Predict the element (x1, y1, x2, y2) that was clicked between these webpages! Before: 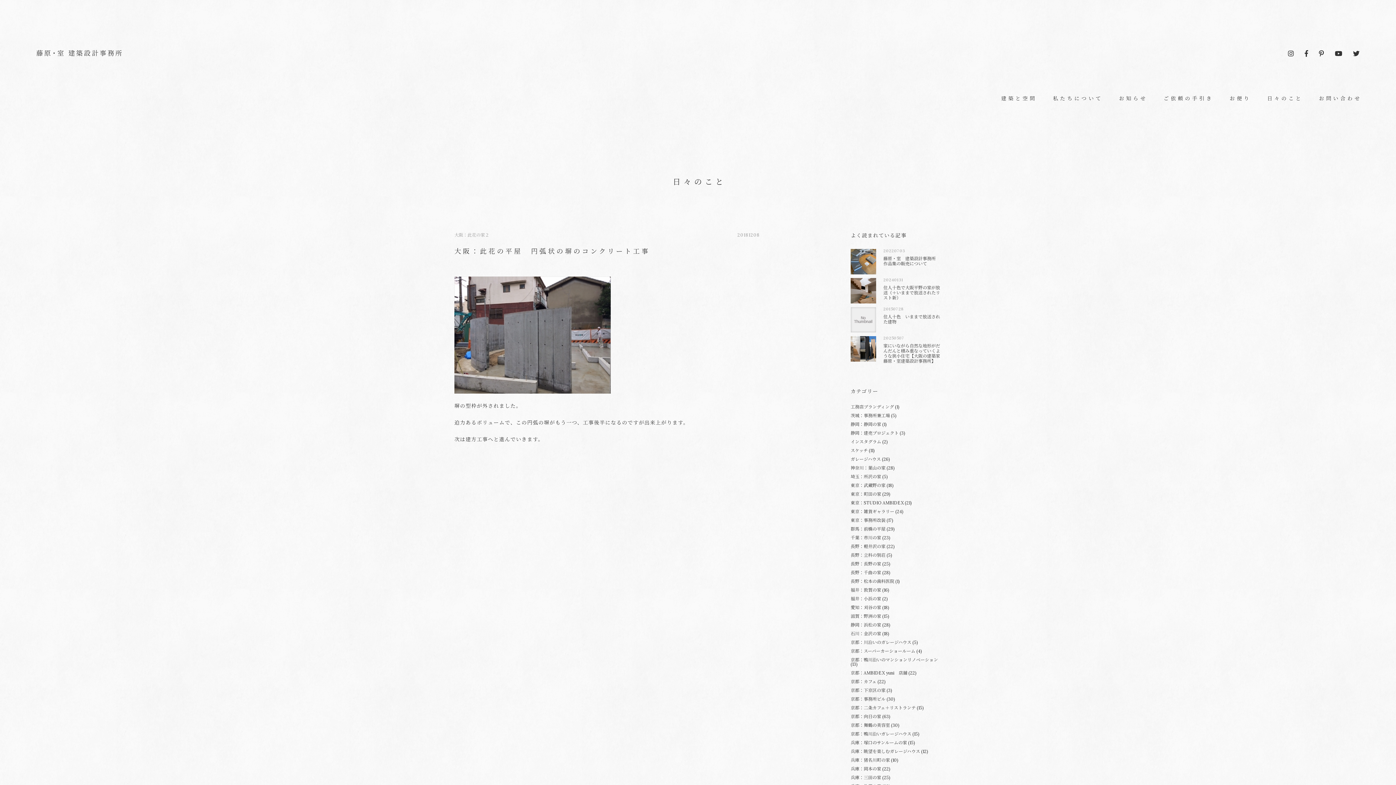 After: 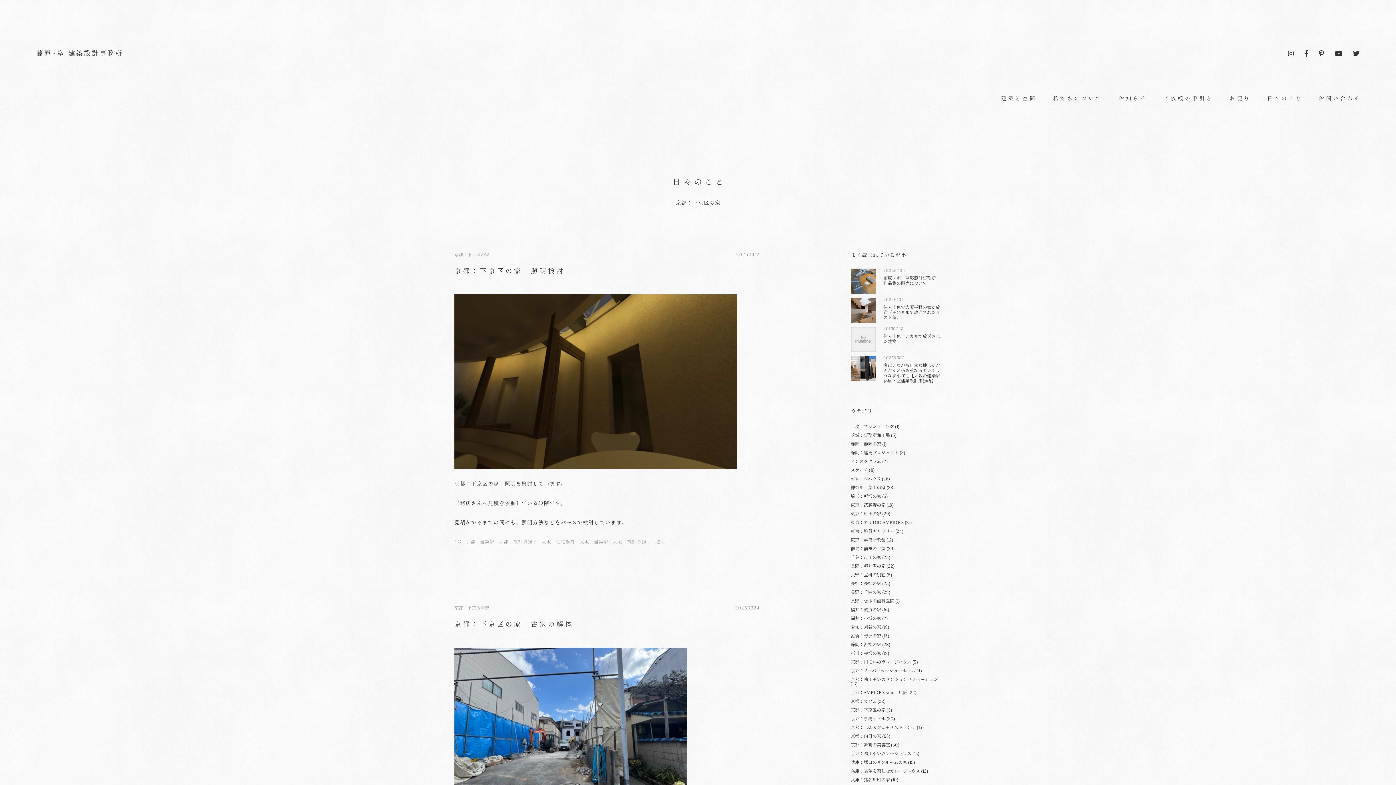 Action: bbox: (850, 687, 892, 693) label: 京都：下京区の家 (3)